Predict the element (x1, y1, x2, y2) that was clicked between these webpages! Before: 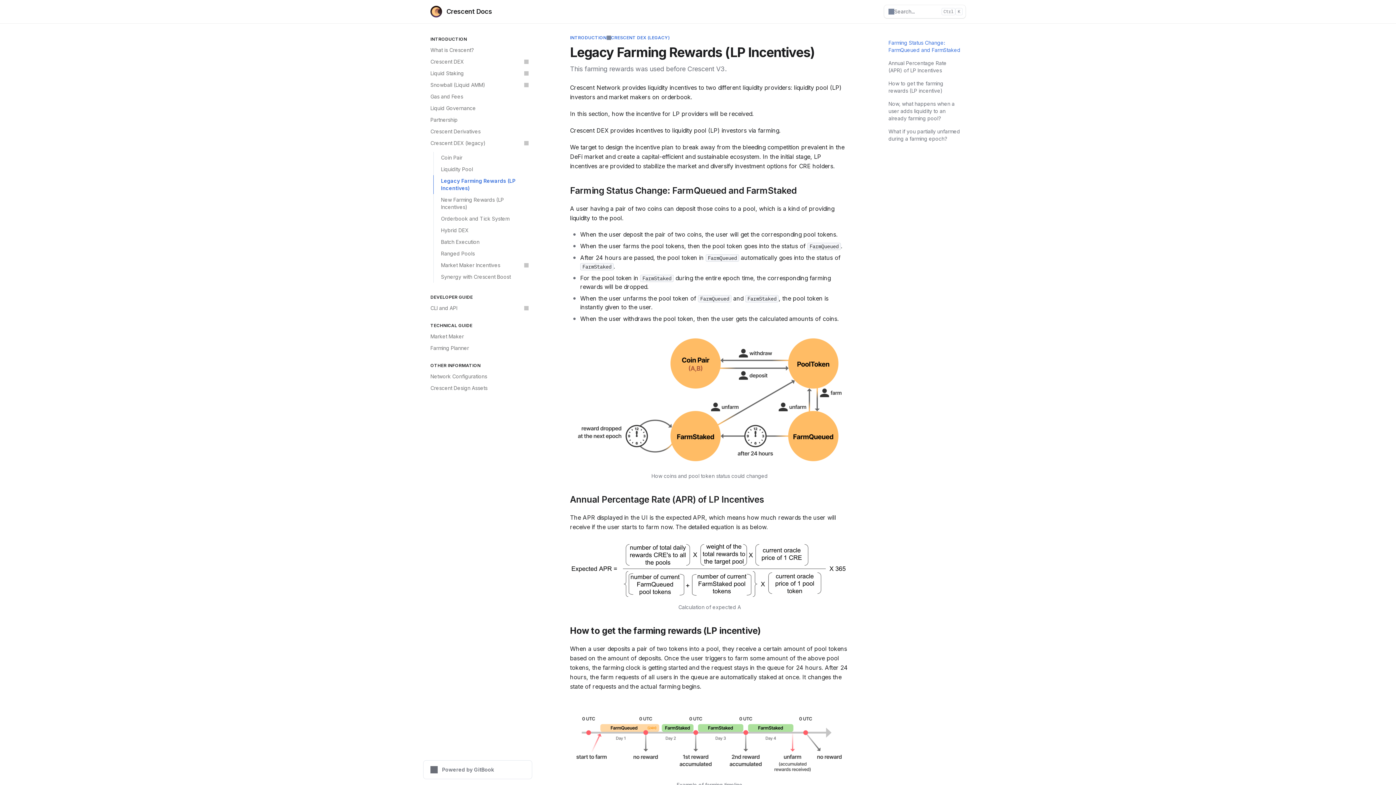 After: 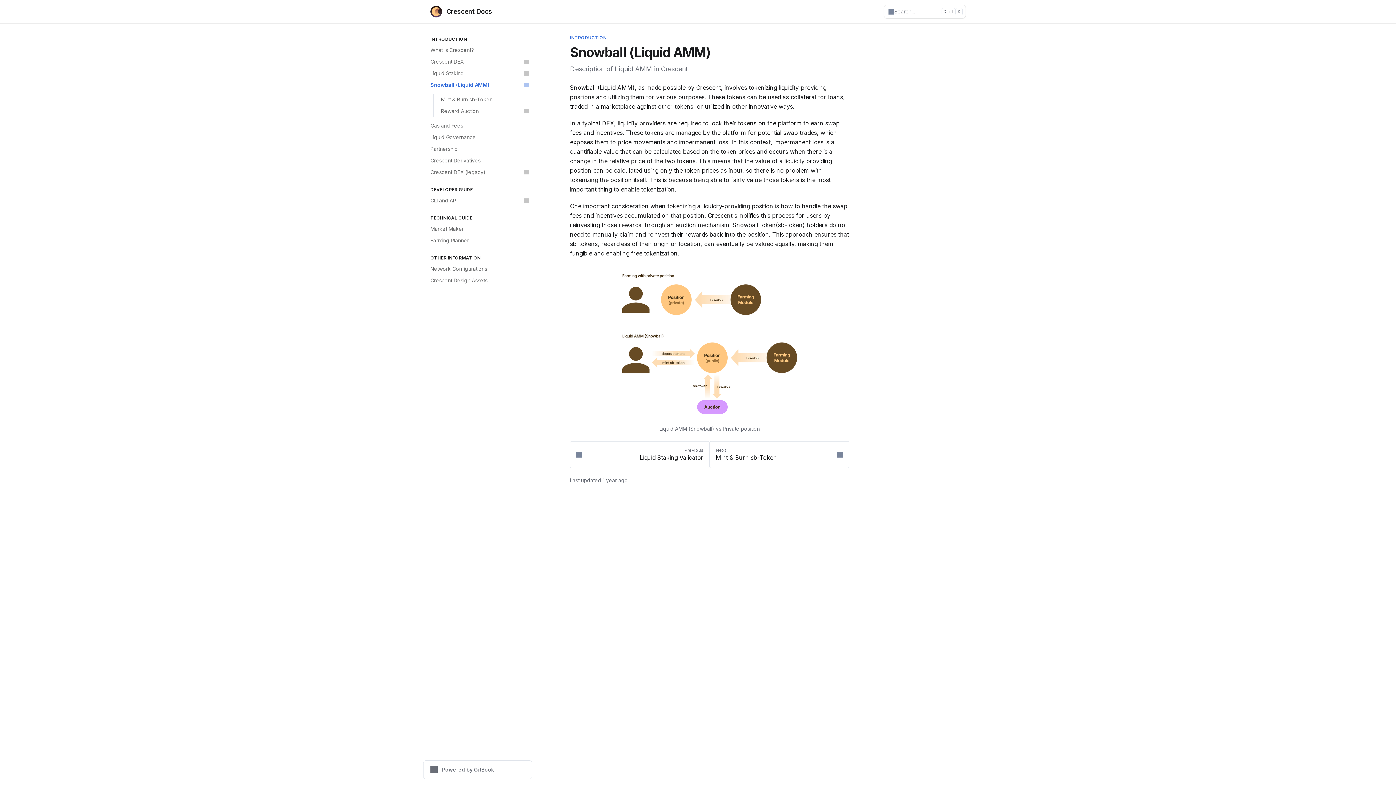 Action: label: Snowball (Liquid AMM) bbox: (426, 79, 532, 90)